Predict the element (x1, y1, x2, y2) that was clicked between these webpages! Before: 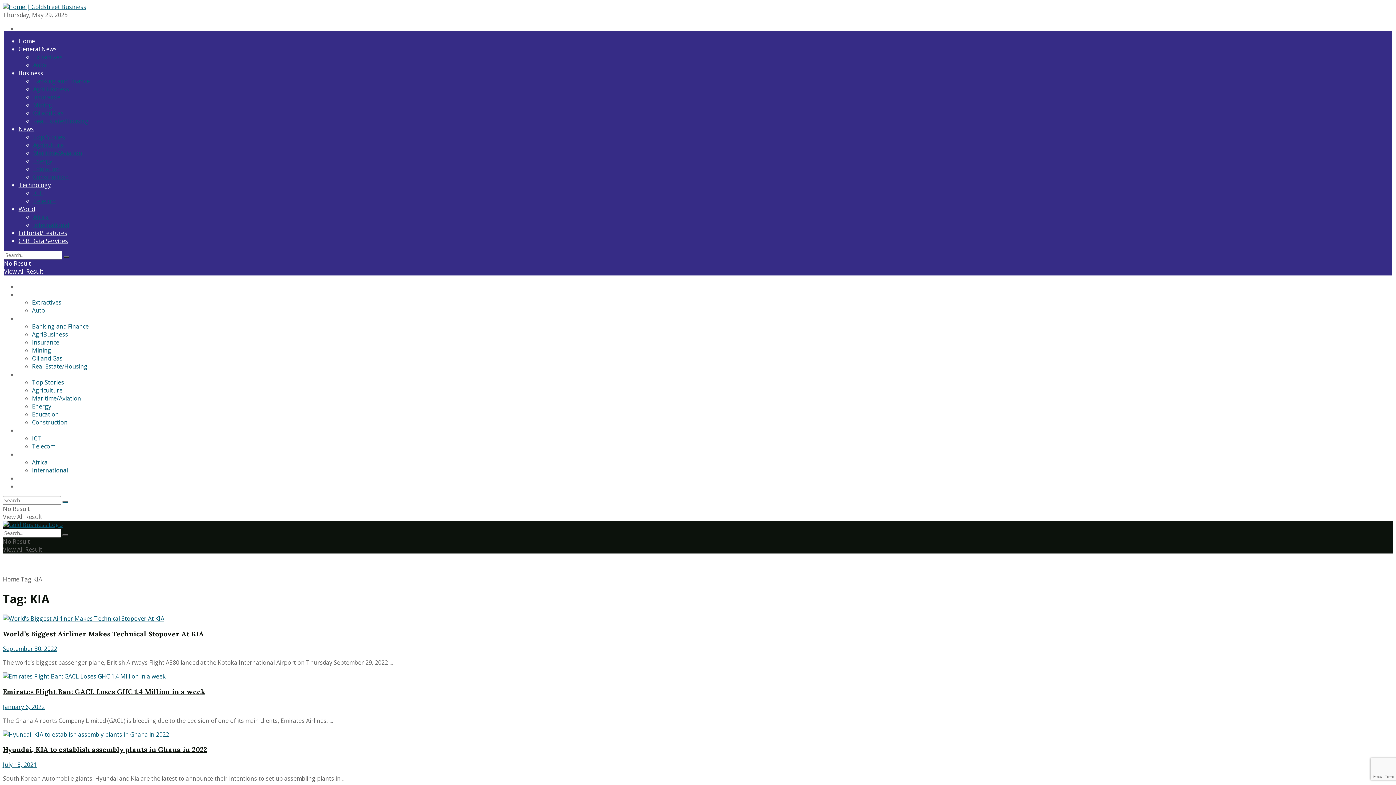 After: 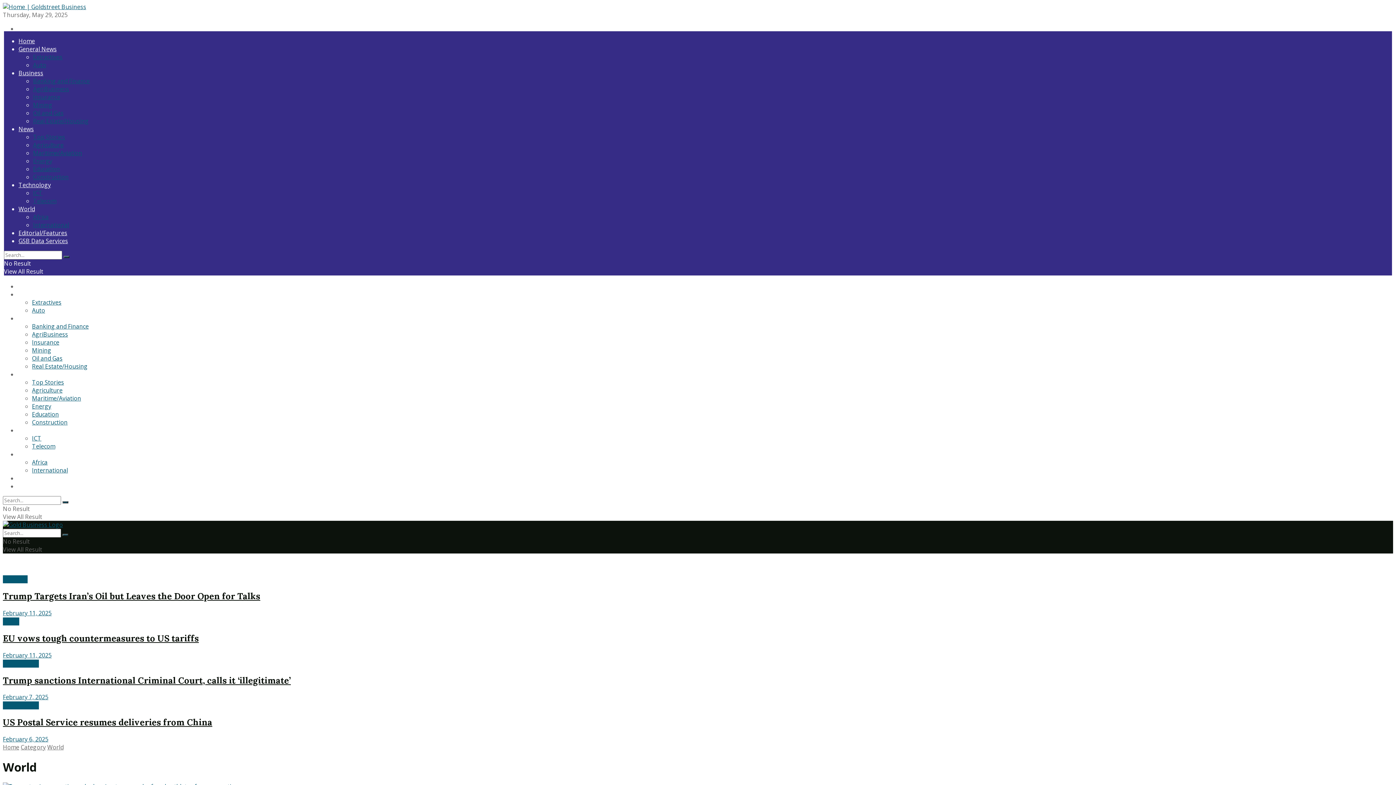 Action: label: World bbox: (17, 450, 33, 458)